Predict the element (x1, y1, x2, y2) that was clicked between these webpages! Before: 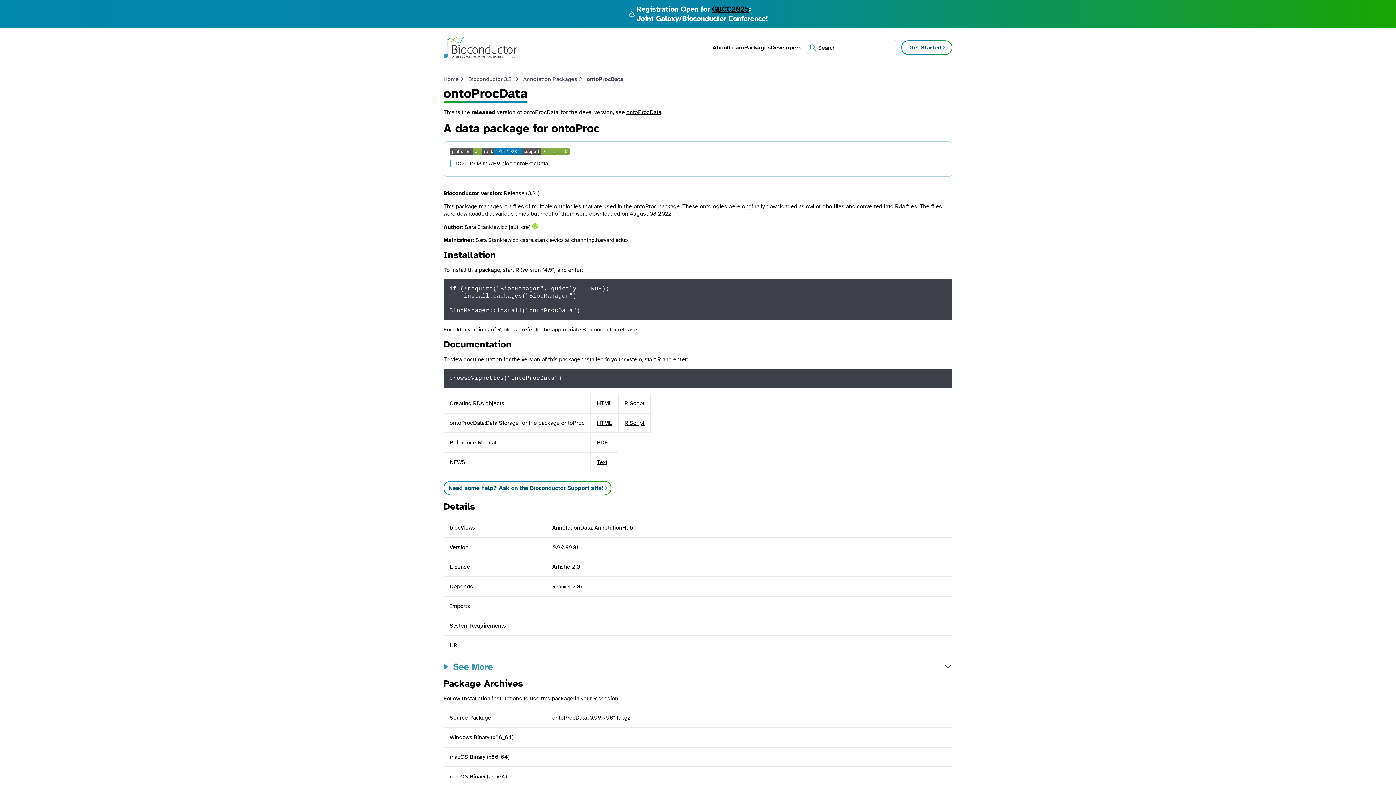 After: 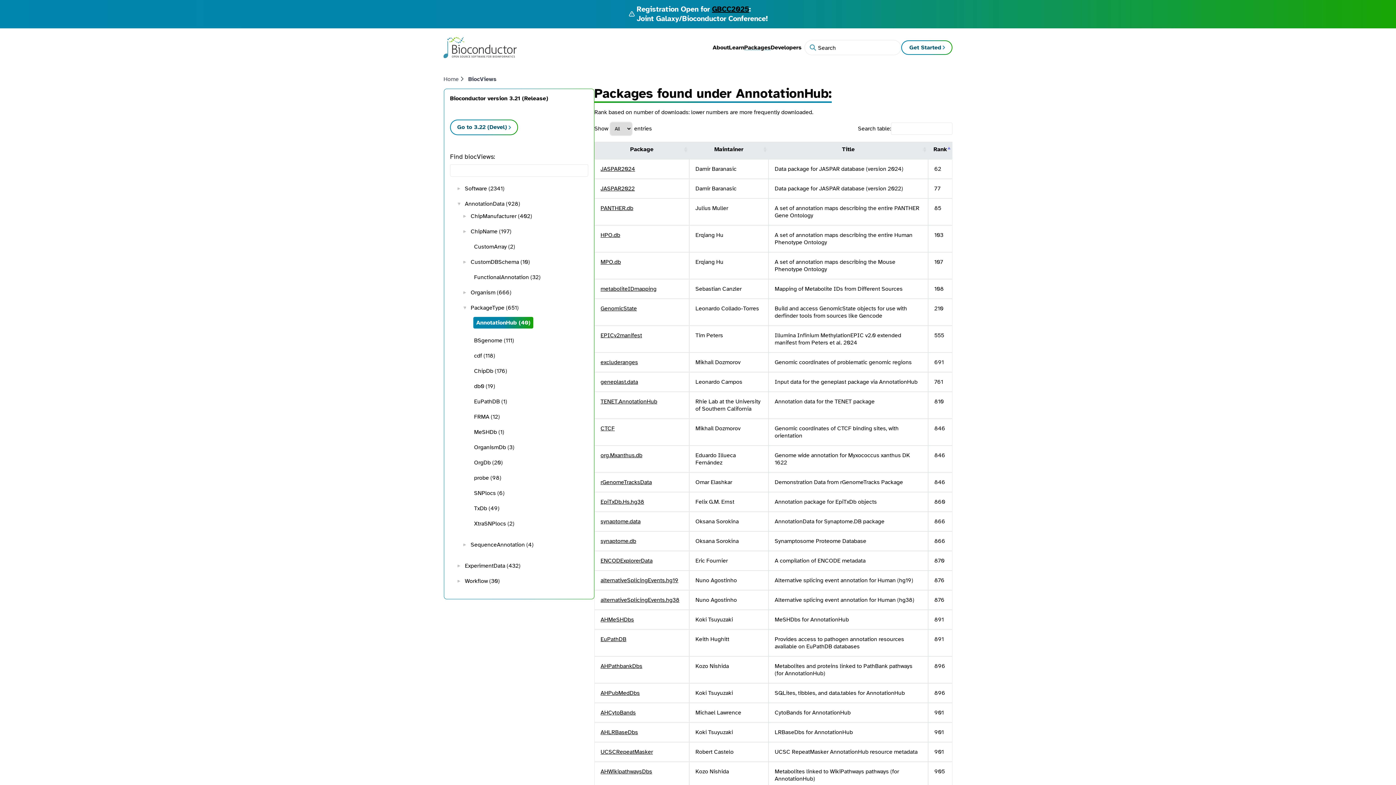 Action: bbox: (594, 524, 633, 531) label: AnnotationHub